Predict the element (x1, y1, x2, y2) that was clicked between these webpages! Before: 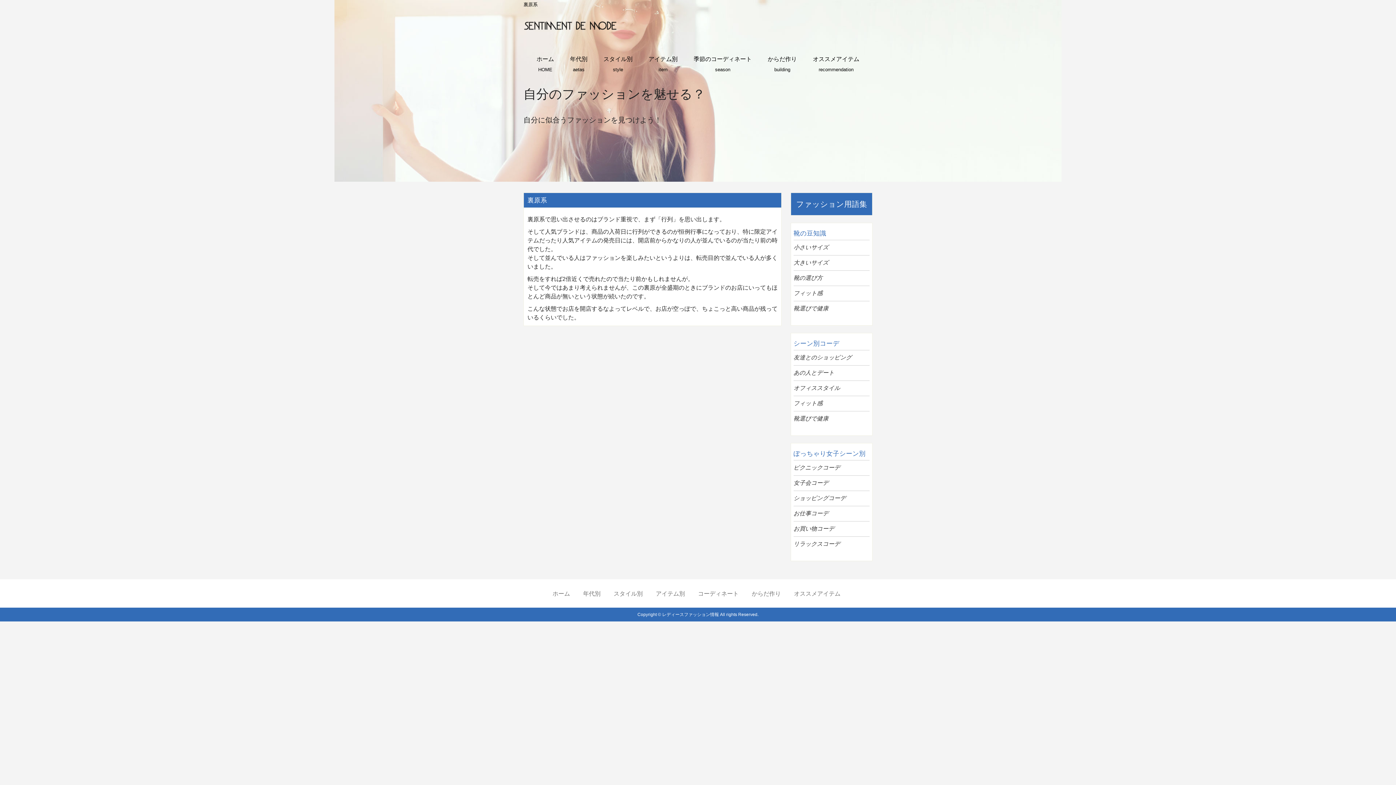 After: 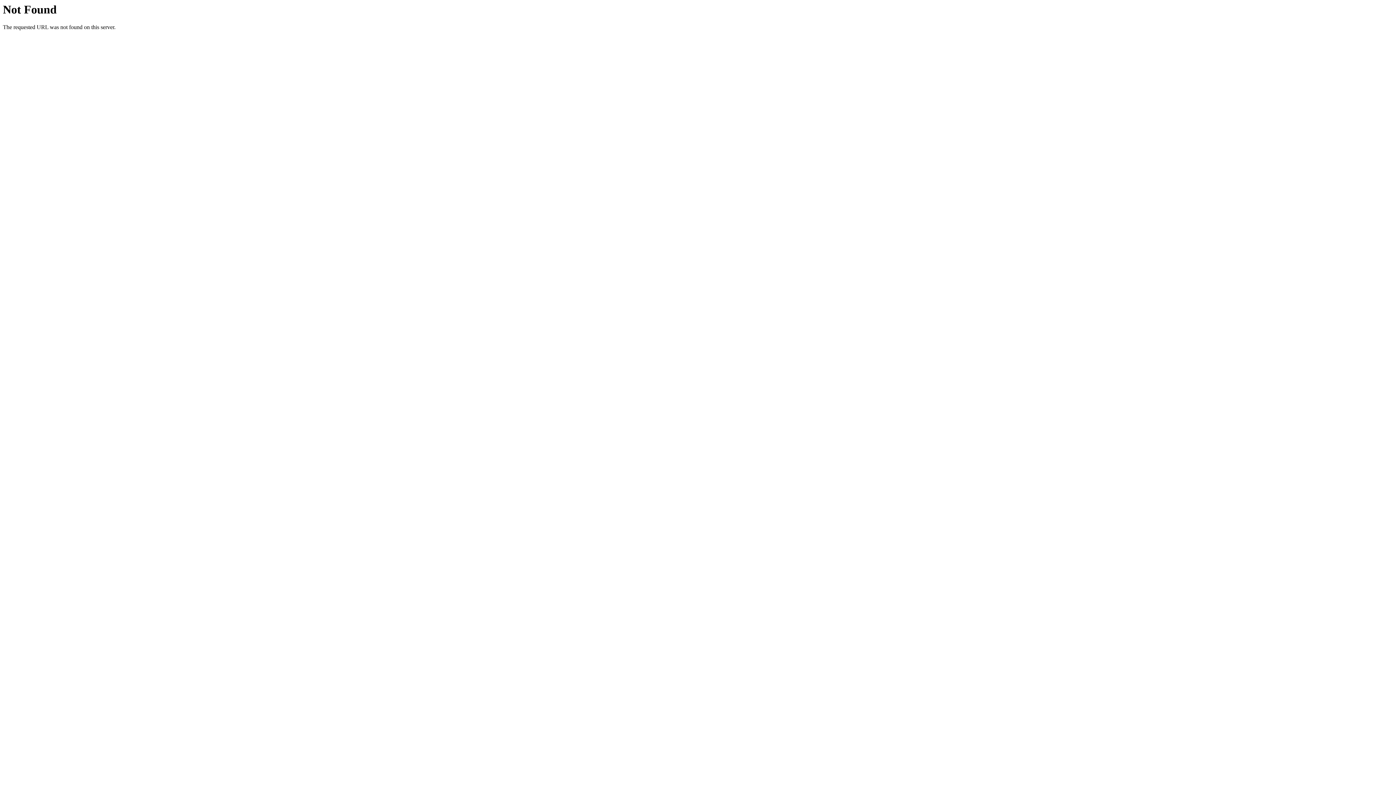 Action: label: からだ作り
building bbox: (760, 46, 804, 66)